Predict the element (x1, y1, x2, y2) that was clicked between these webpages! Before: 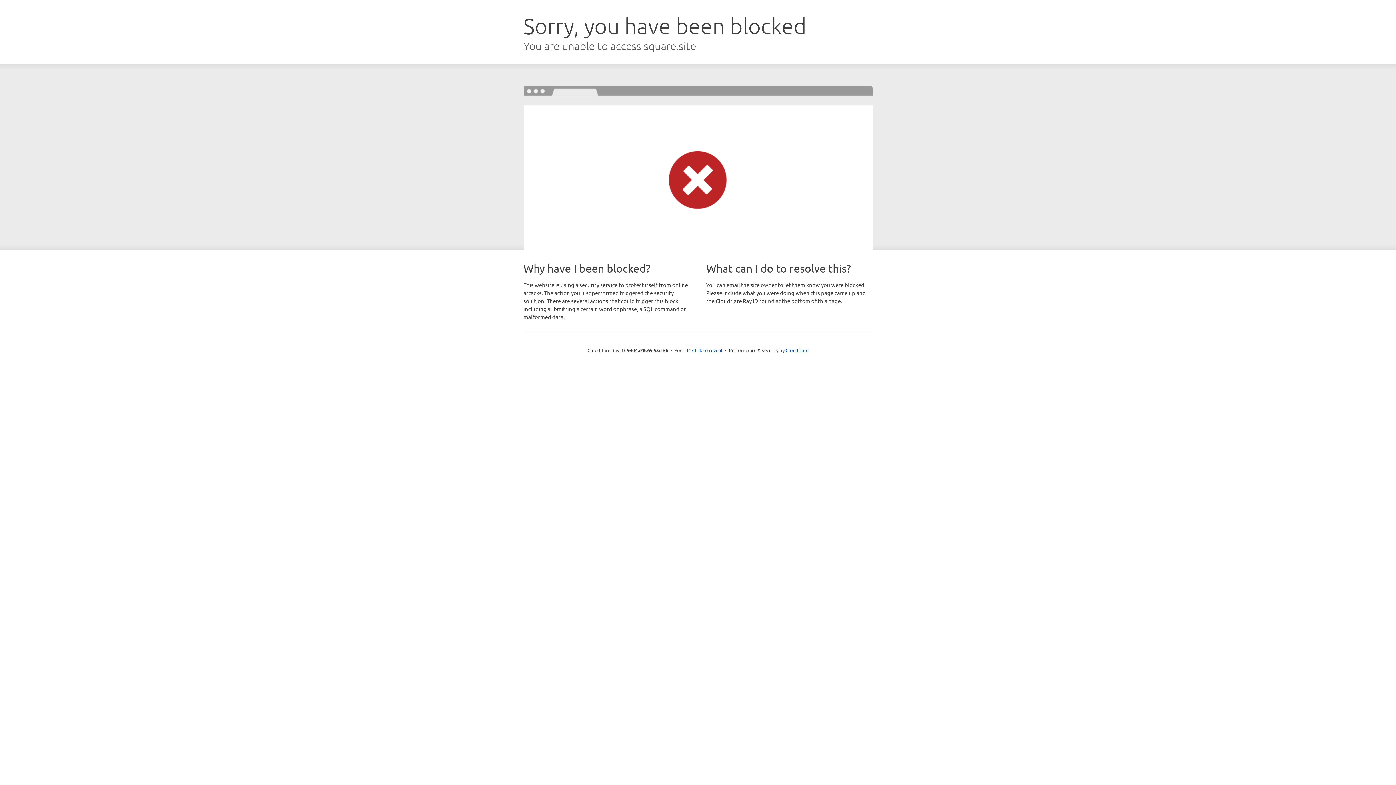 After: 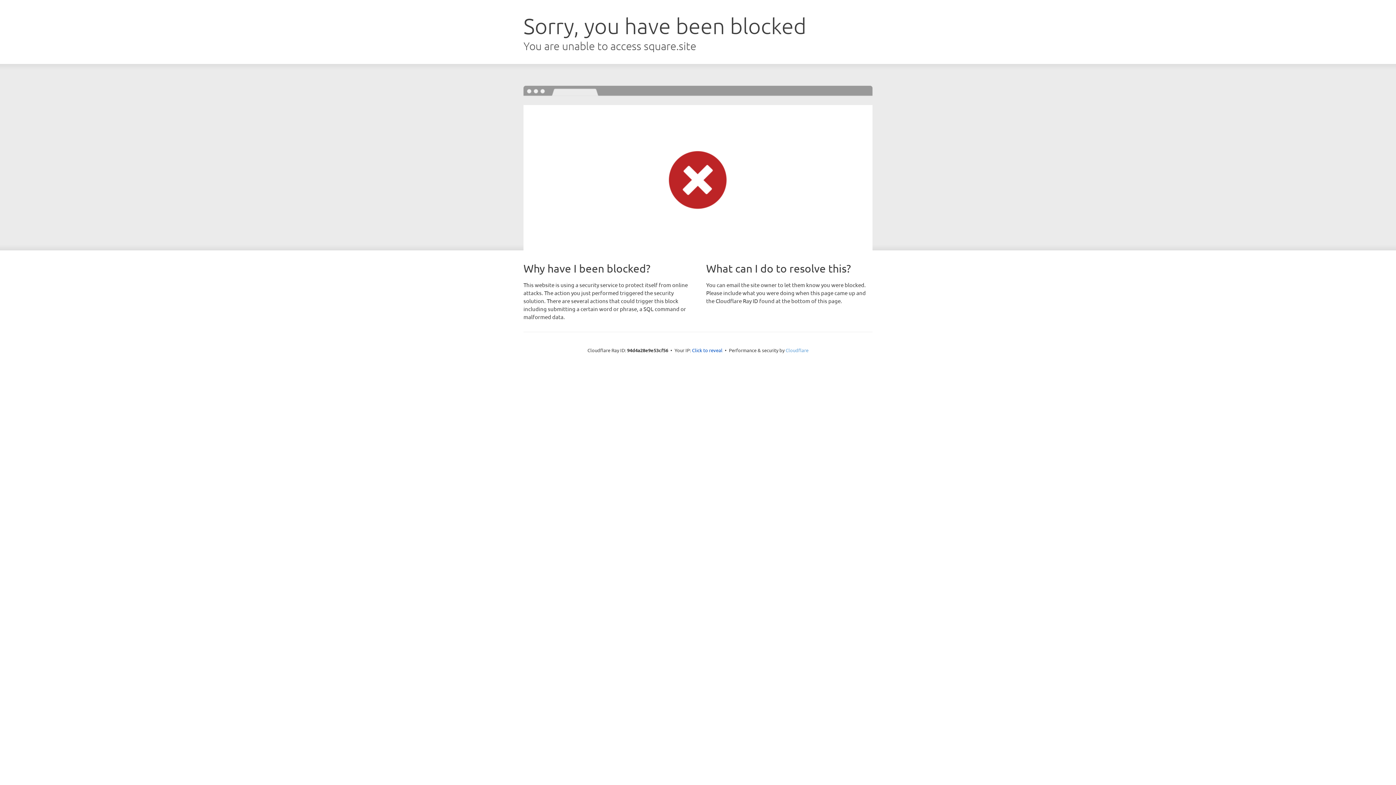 Action: label: Cloudflare bbox: (785, 347, 808, 353)